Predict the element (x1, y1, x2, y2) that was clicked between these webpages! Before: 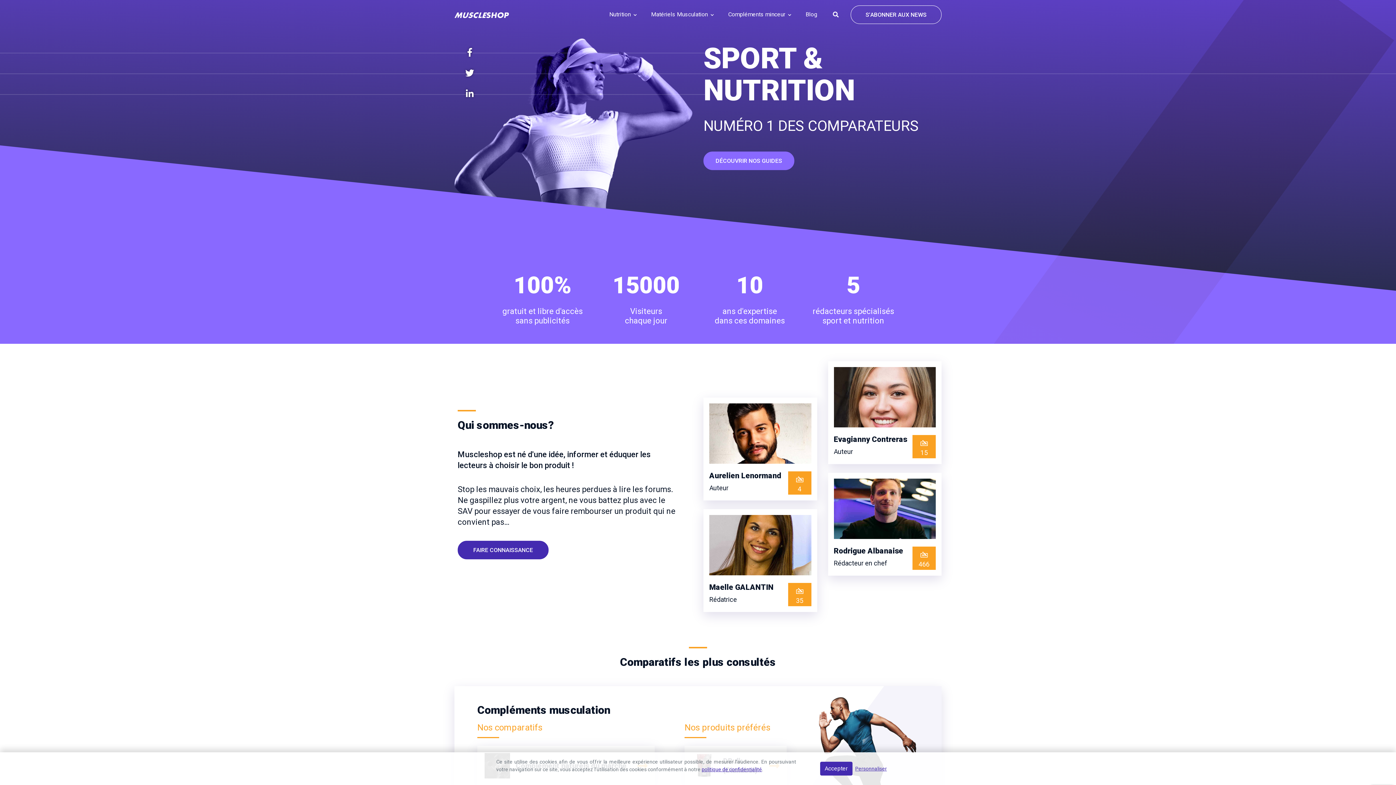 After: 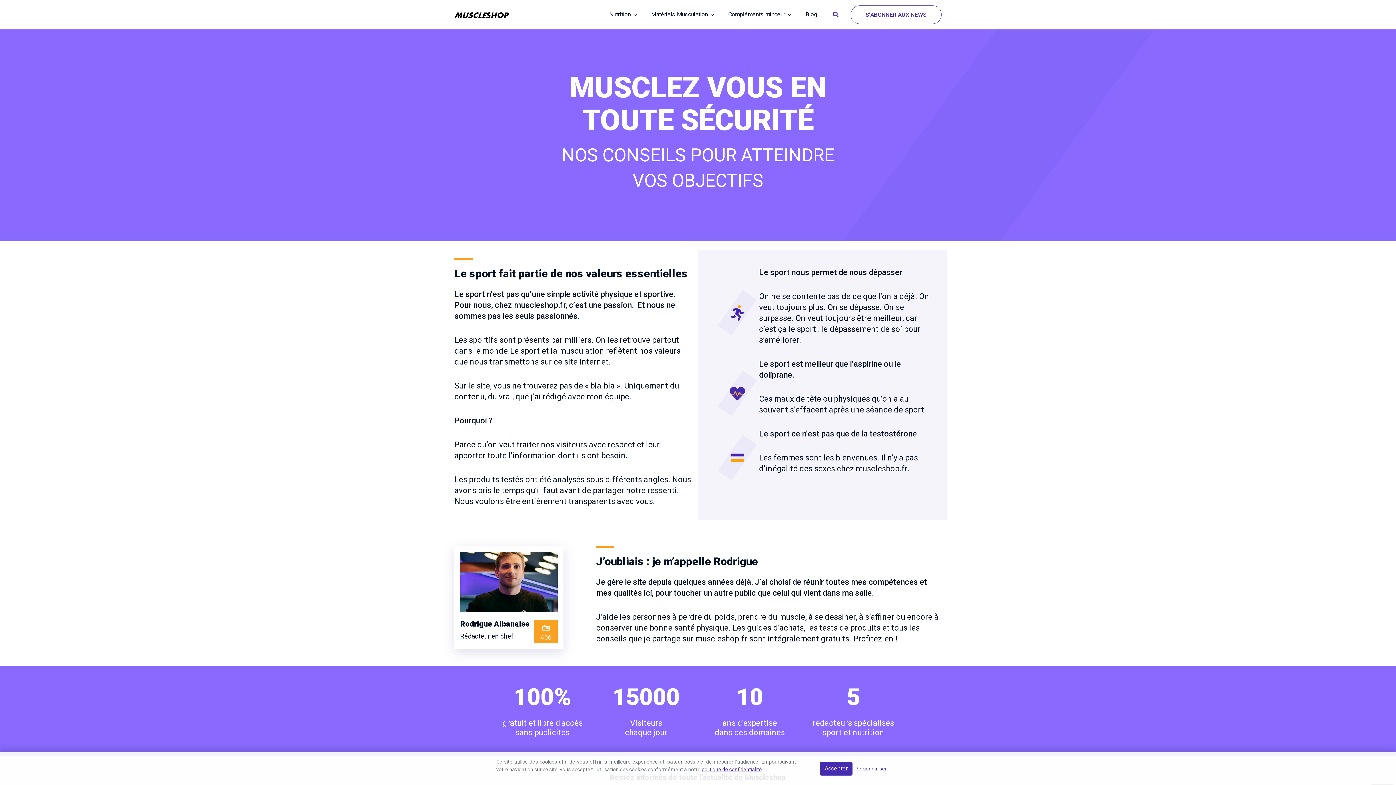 Action: label: FAIRE CONNAISSANCE bbox: (457, 540, 548, 559)